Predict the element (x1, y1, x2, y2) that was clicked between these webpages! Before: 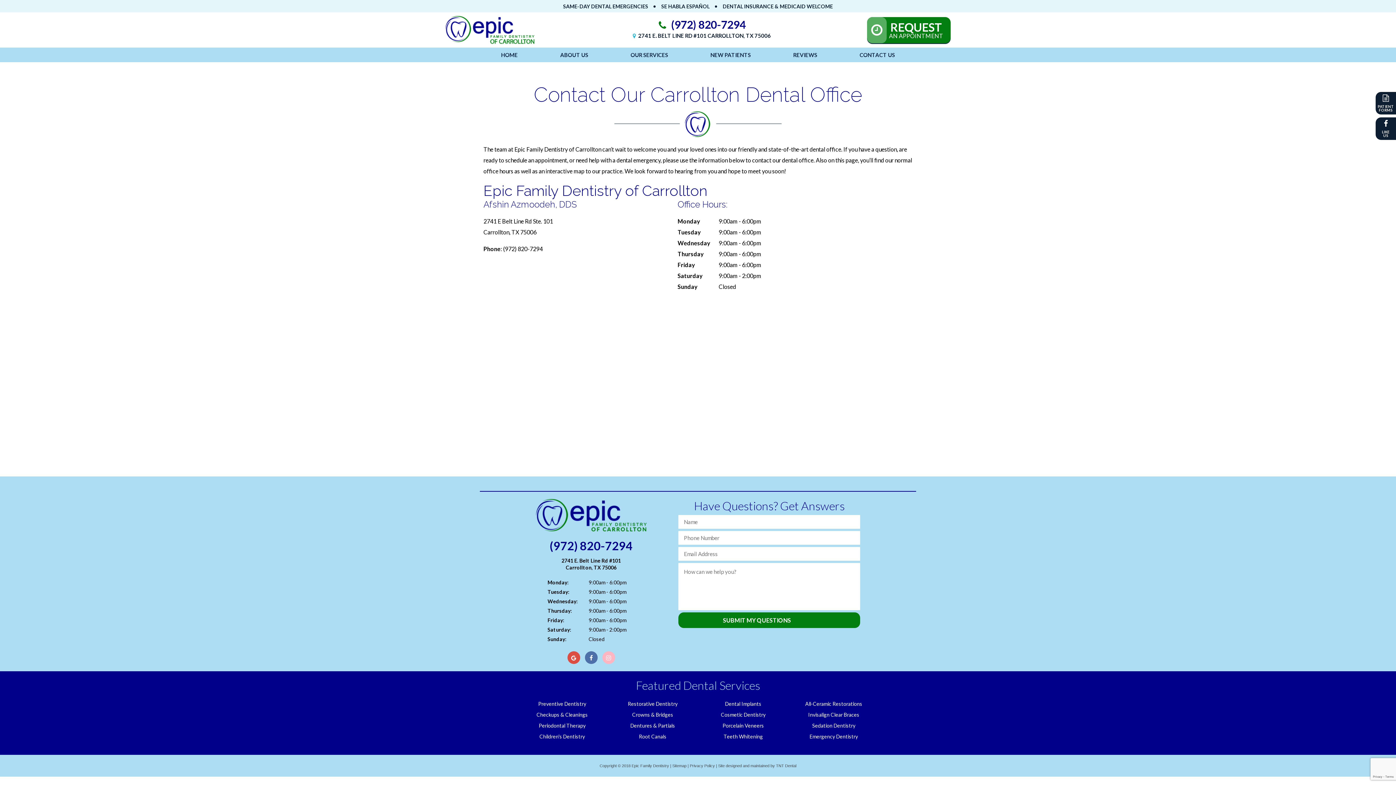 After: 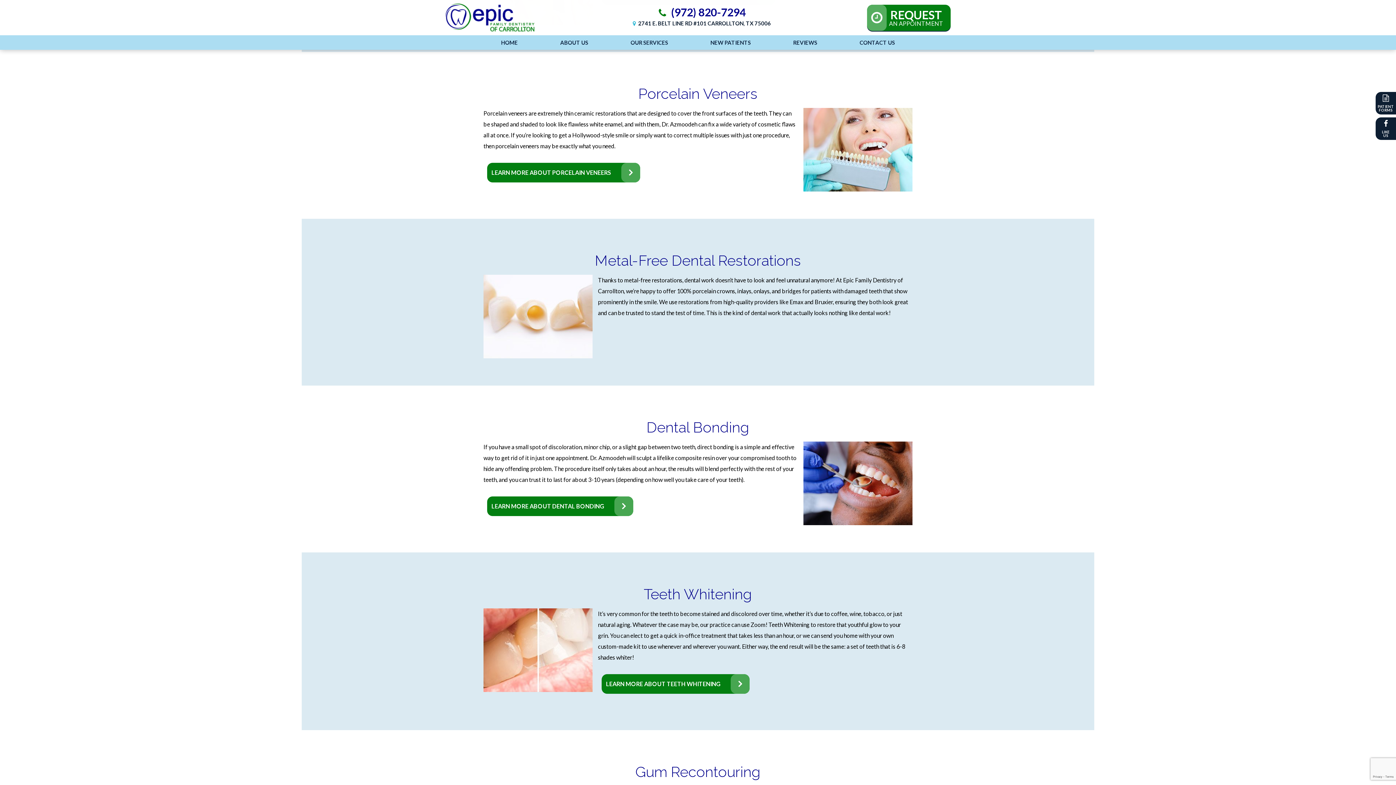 Action: bbox: (722, 722, 764, 729) label: Porcelain Veneers